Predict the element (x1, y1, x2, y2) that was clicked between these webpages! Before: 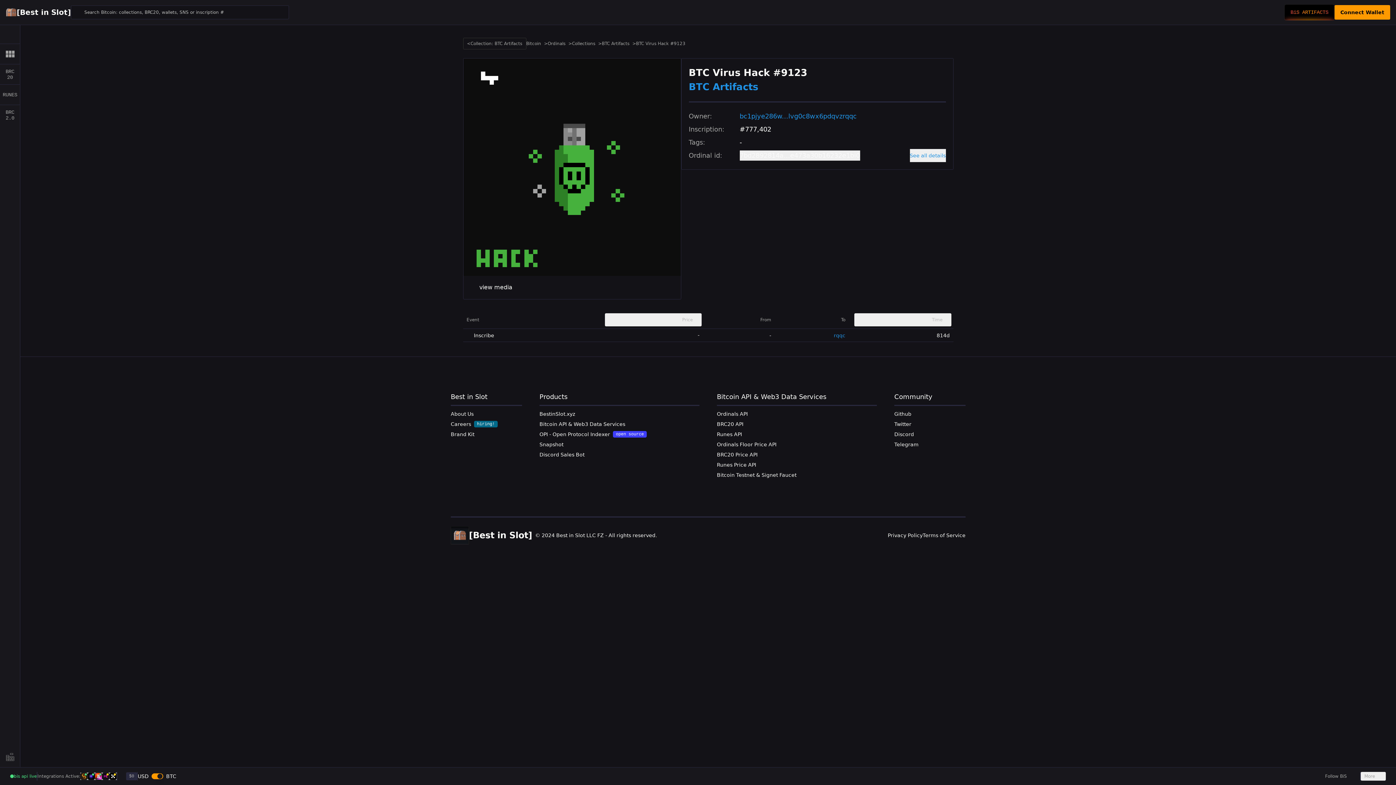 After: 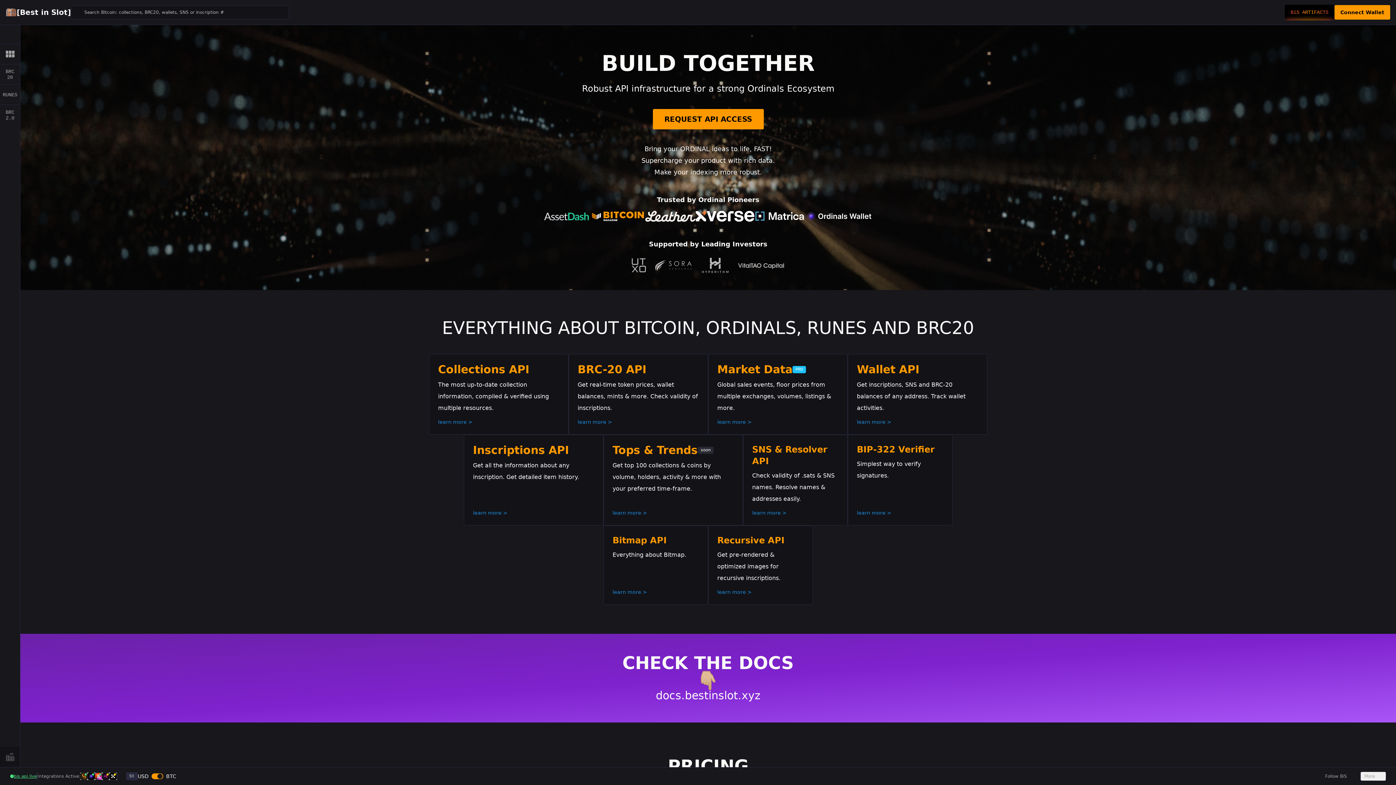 Action: label: bis api live bbox: (10, 772, 36, 781)